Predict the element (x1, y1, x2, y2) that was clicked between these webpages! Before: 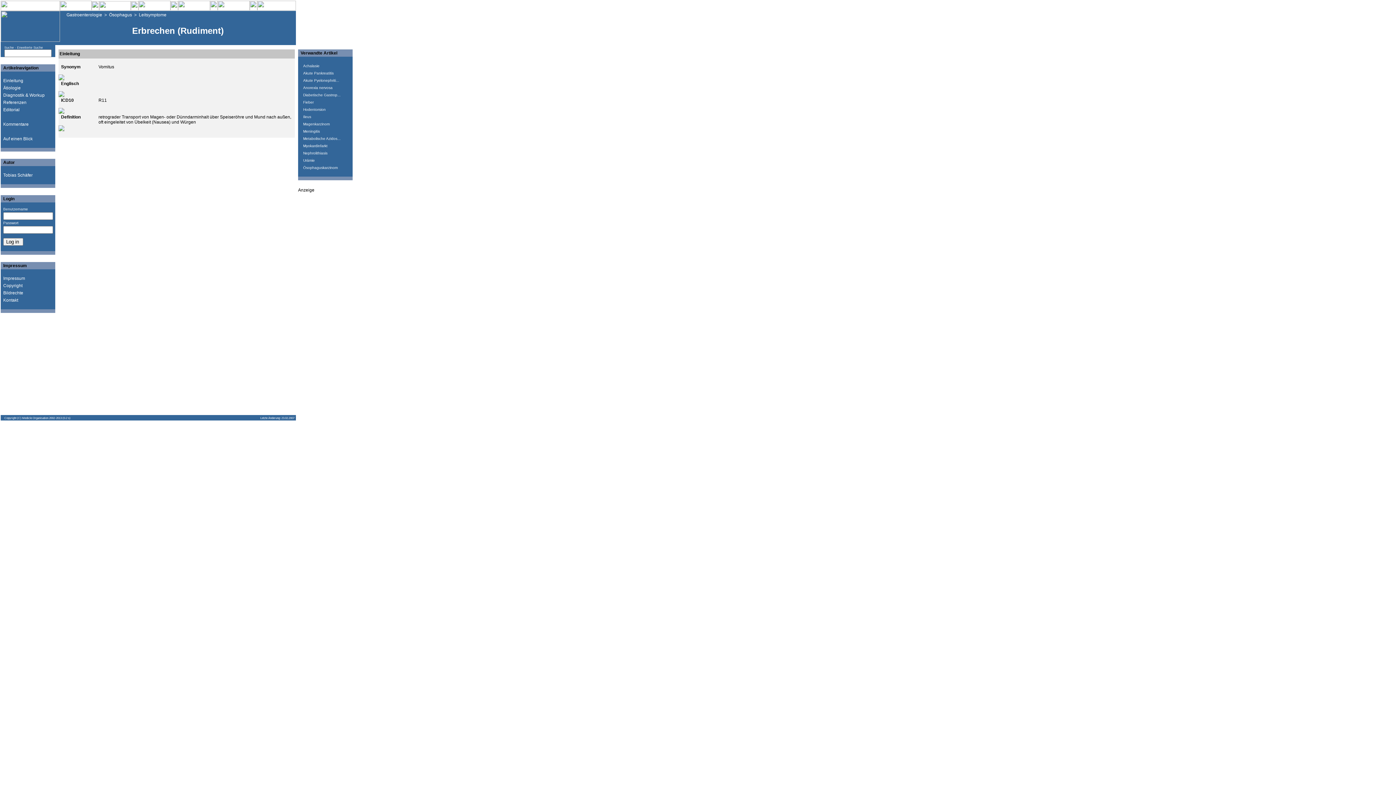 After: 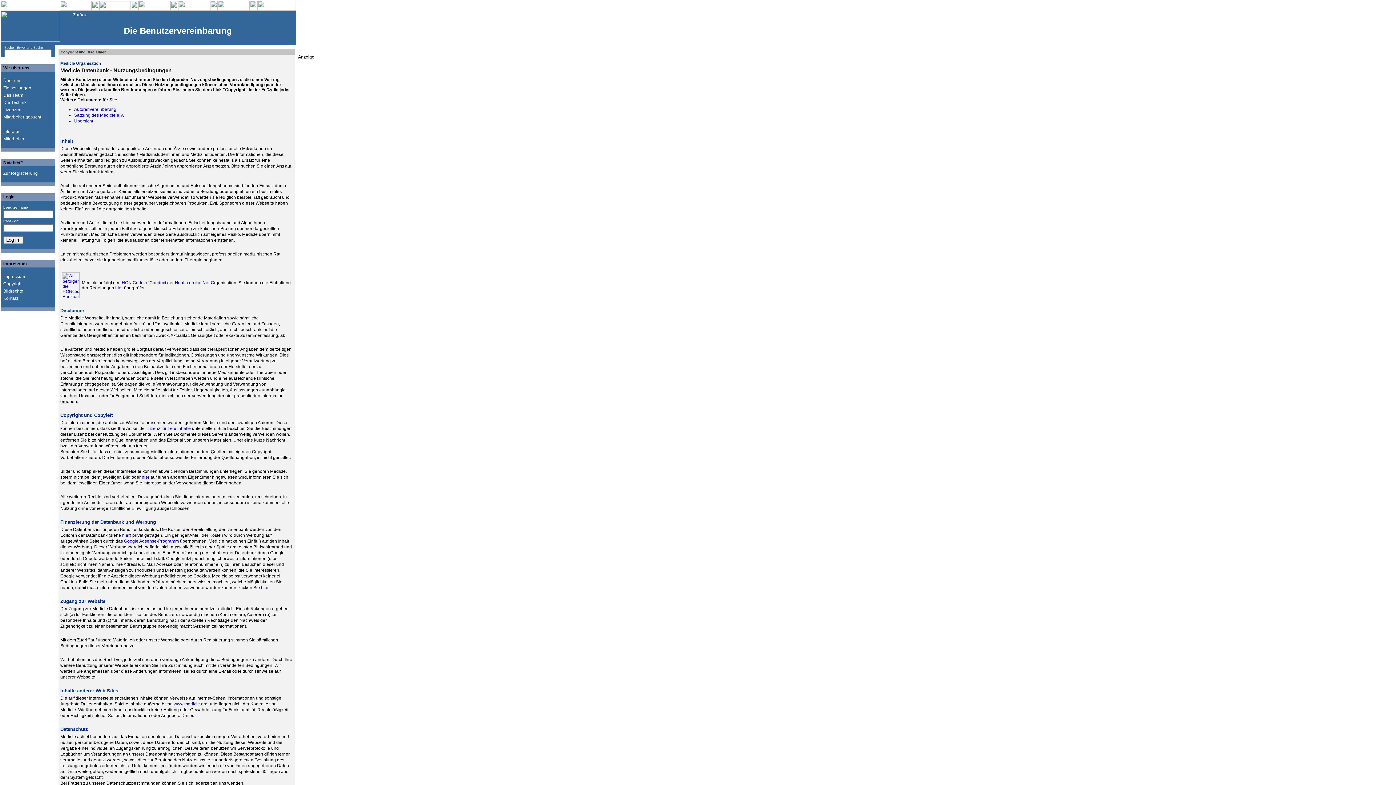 Action: bbox: (4, 416, 16, 420) label: Copyright